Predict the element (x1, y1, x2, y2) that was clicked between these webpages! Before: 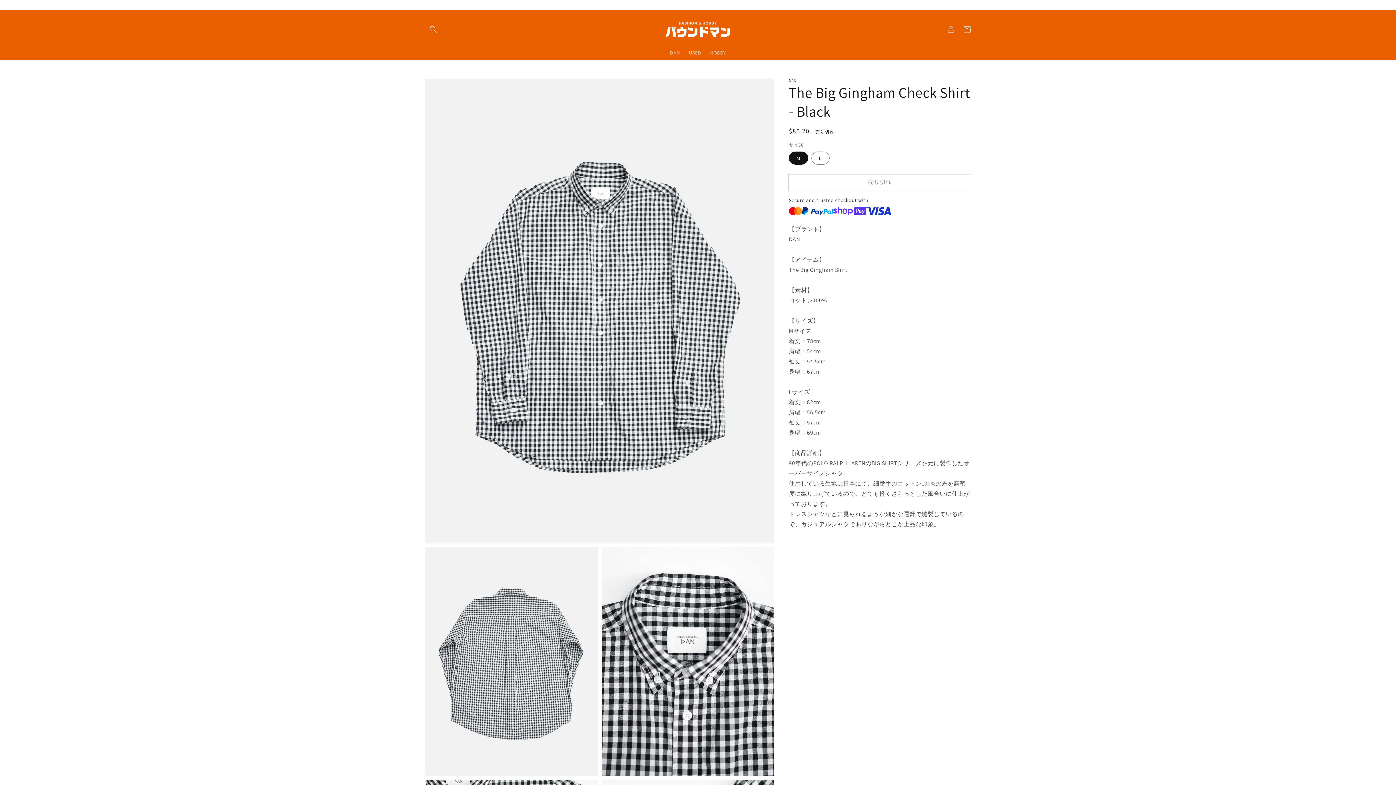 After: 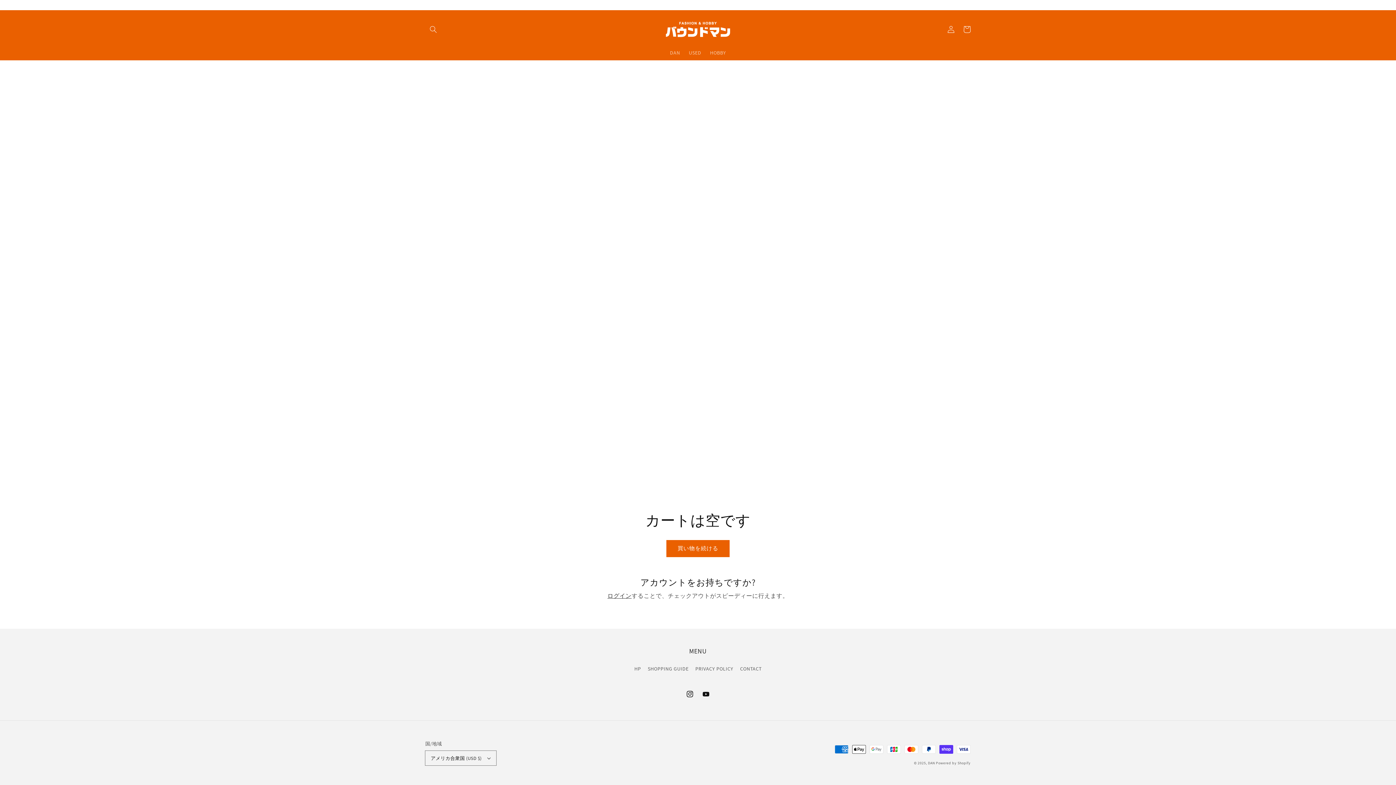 Action: label: カート bbox: (959, 21, 975, 37)